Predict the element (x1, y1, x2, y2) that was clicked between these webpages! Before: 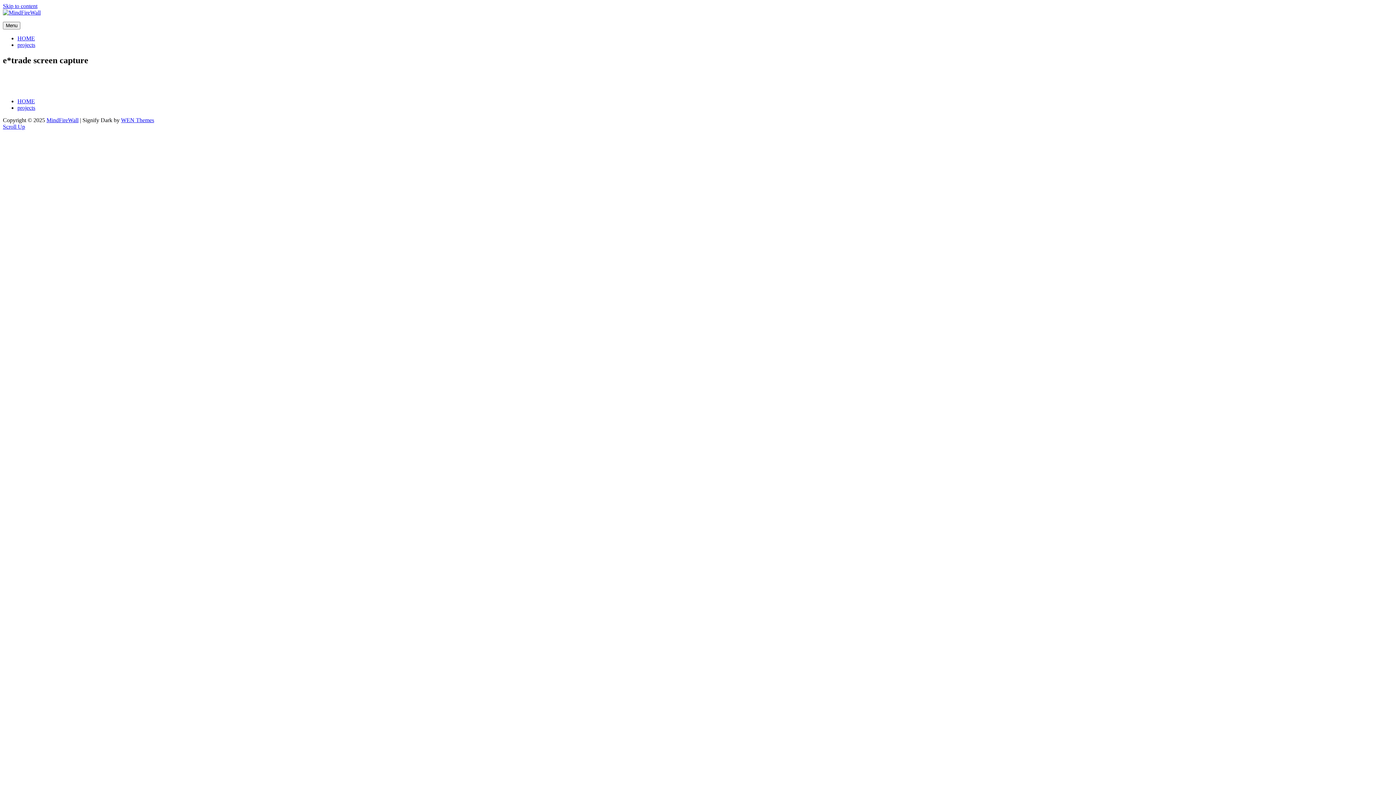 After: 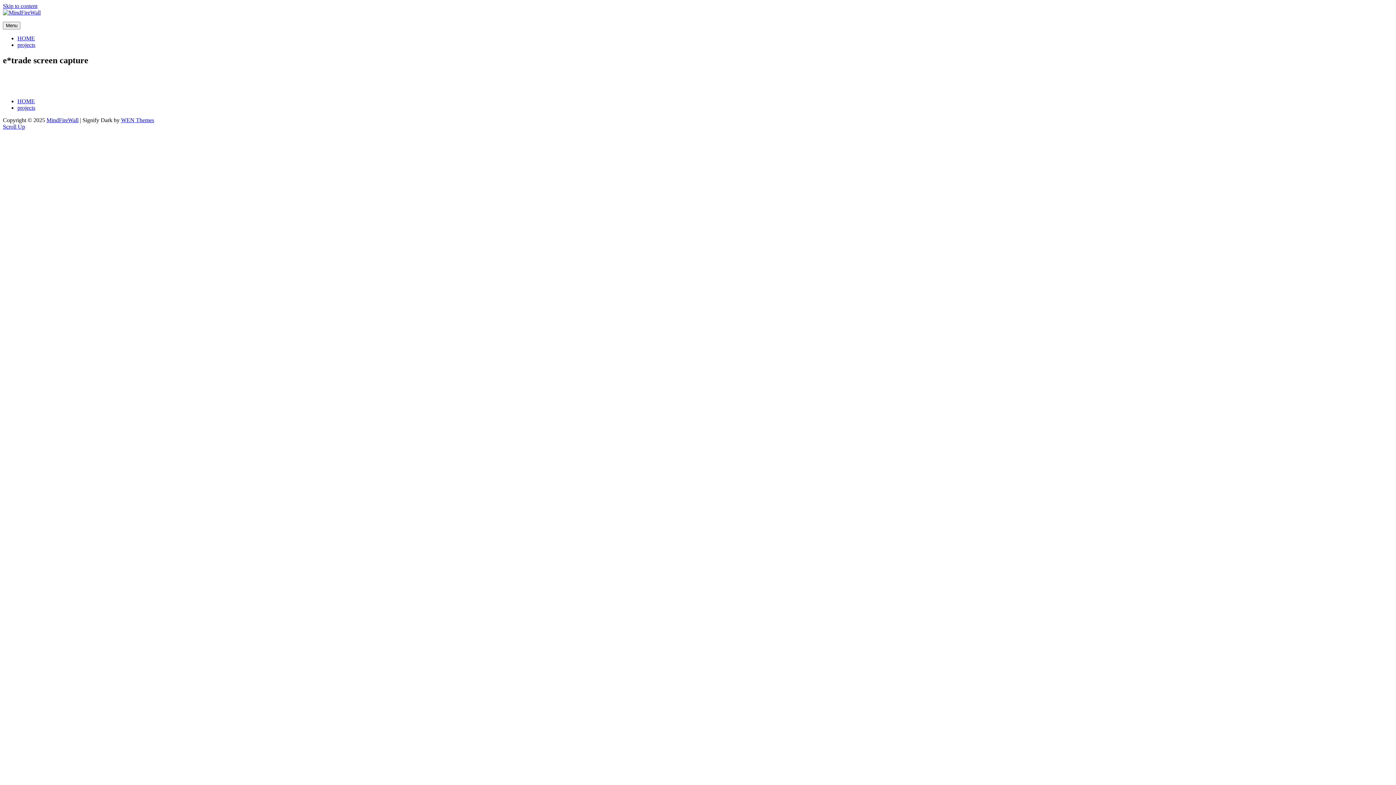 Action: label: Scroll Up bbox: (2, 123, 25, 129)